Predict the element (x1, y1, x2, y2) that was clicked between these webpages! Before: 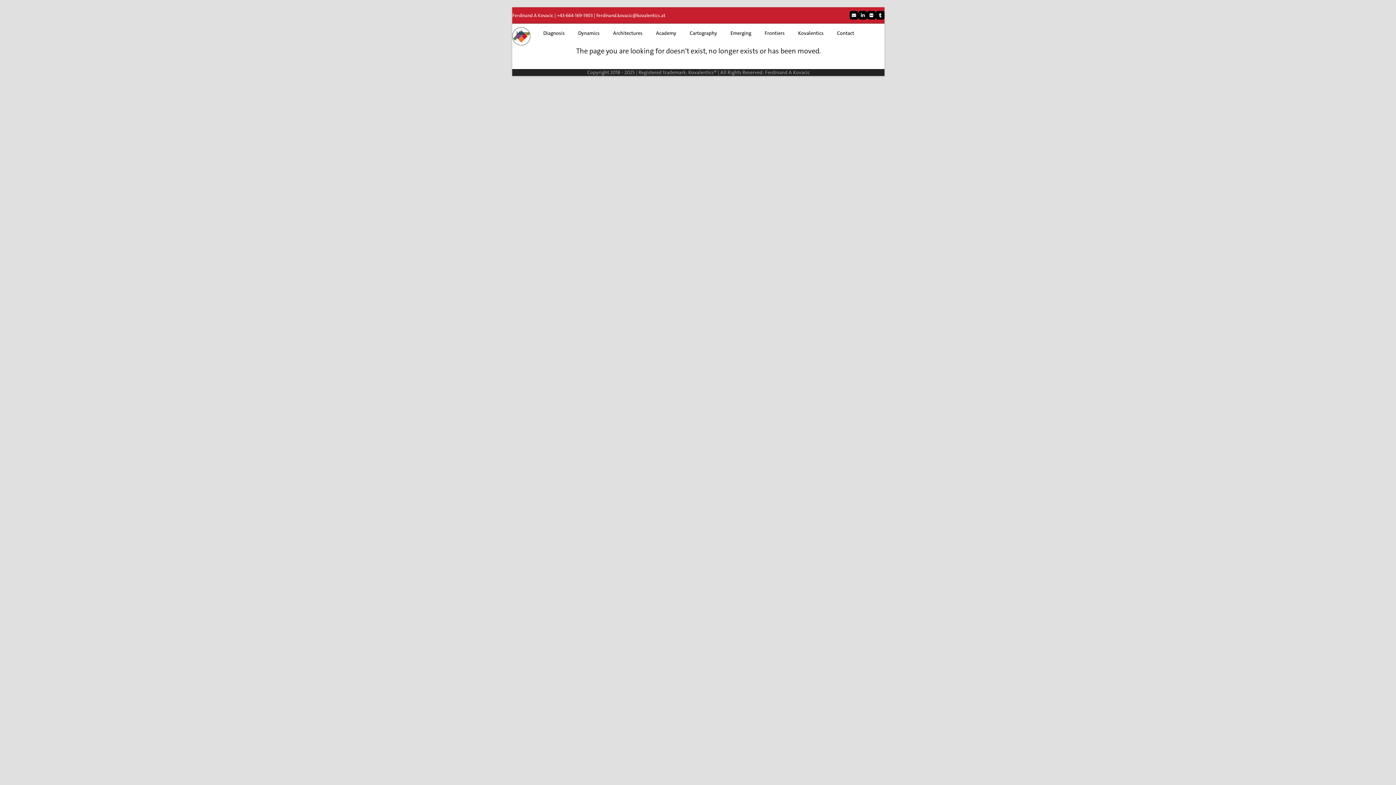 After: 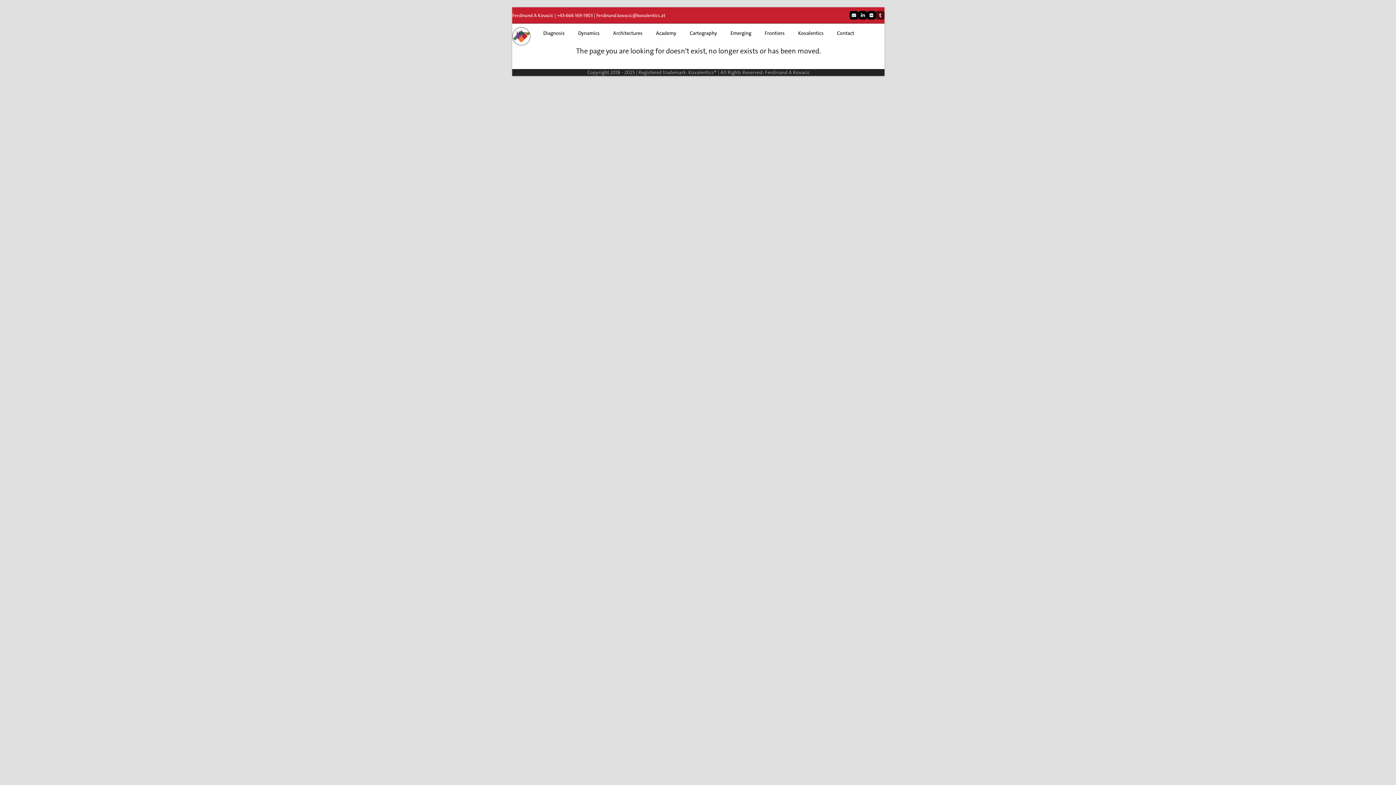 Action: bbox: (876, 10, 884, 19) label: Tumblr